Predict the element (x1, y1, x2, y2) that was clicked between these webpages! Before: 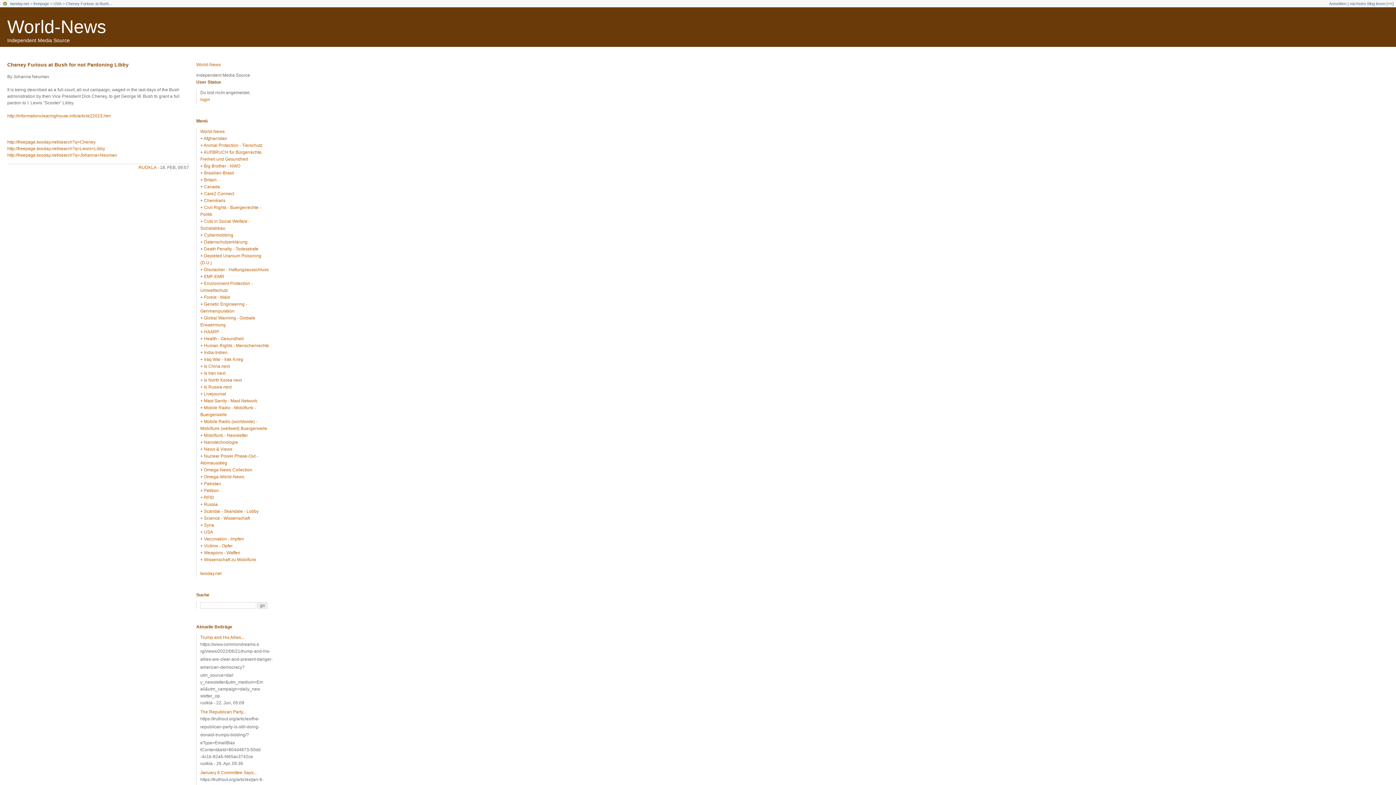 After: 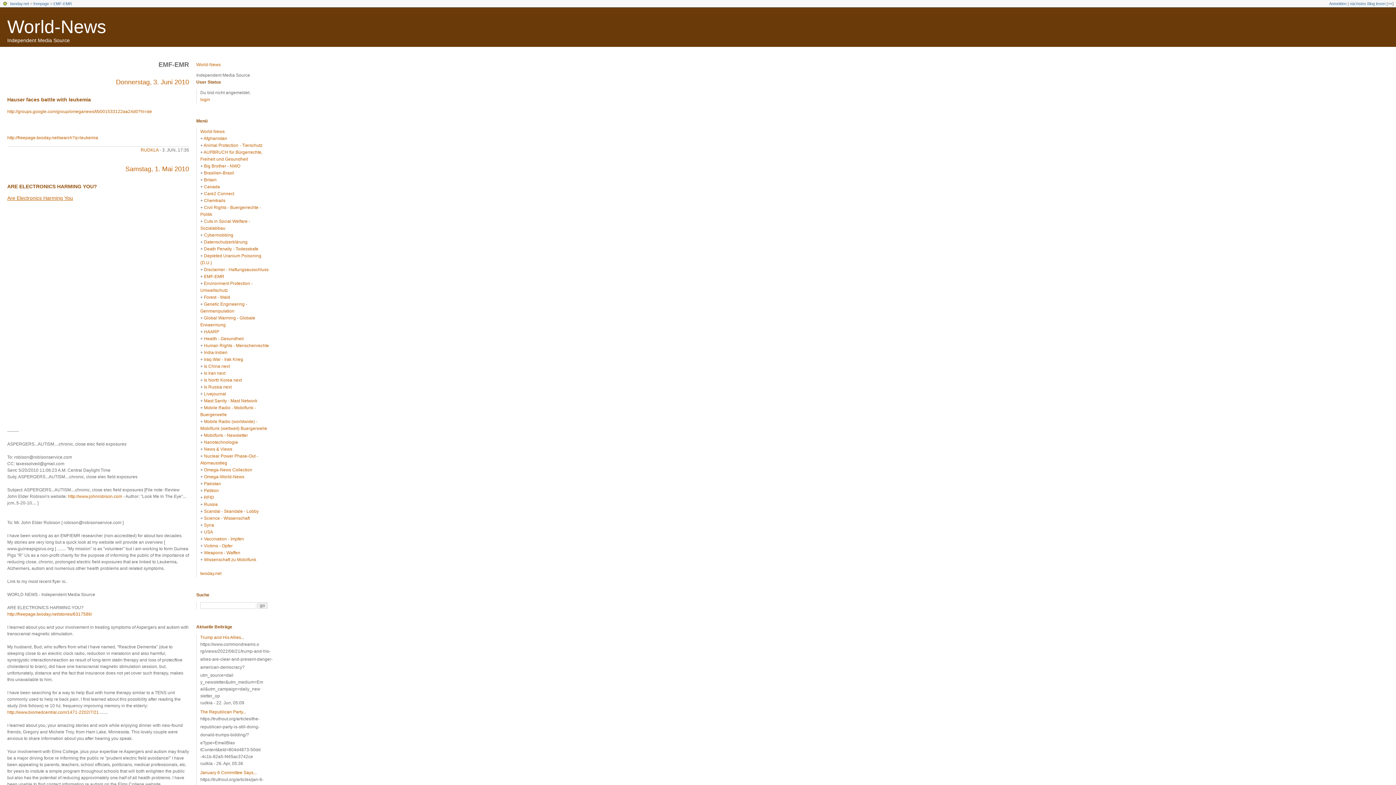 Action: label: EMF-EMR bbox: (204, 274, 224, 279)